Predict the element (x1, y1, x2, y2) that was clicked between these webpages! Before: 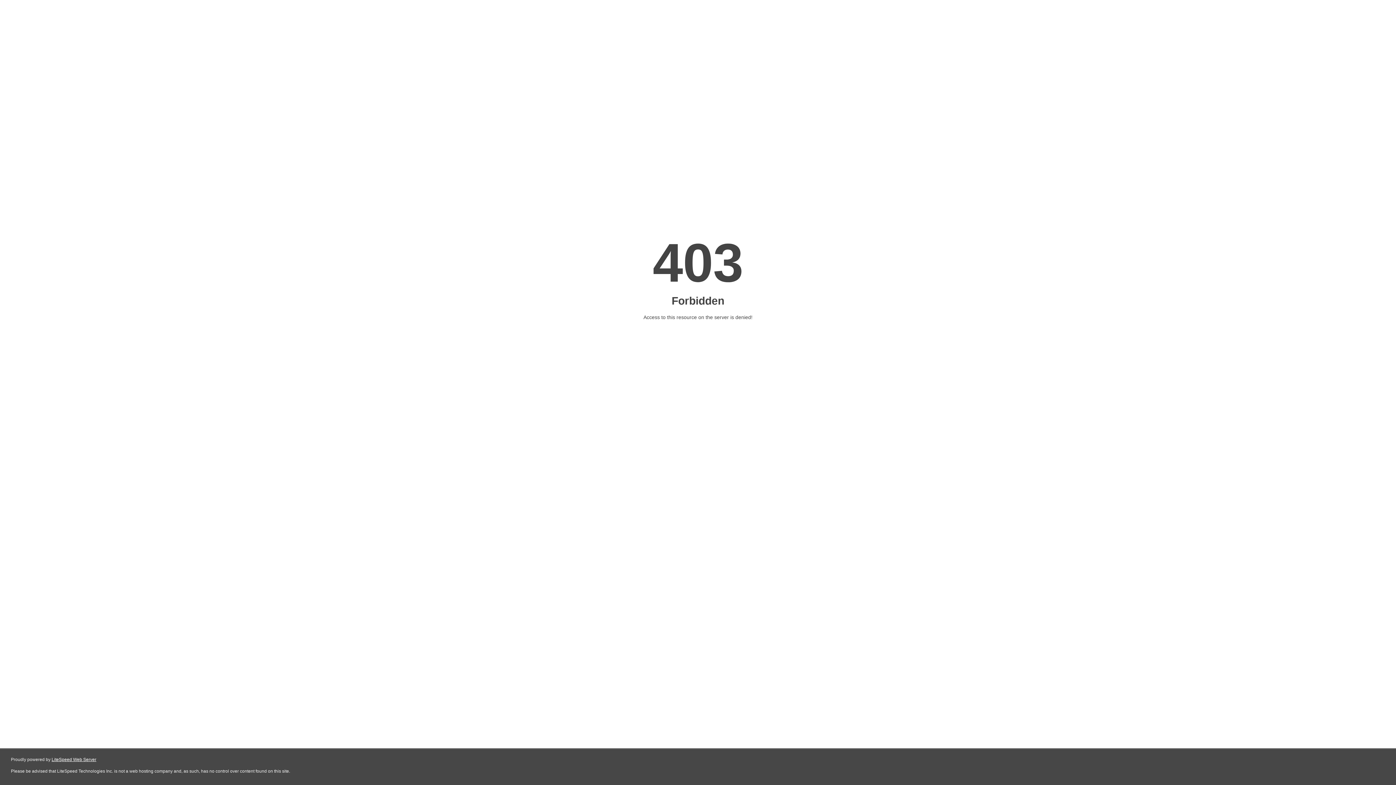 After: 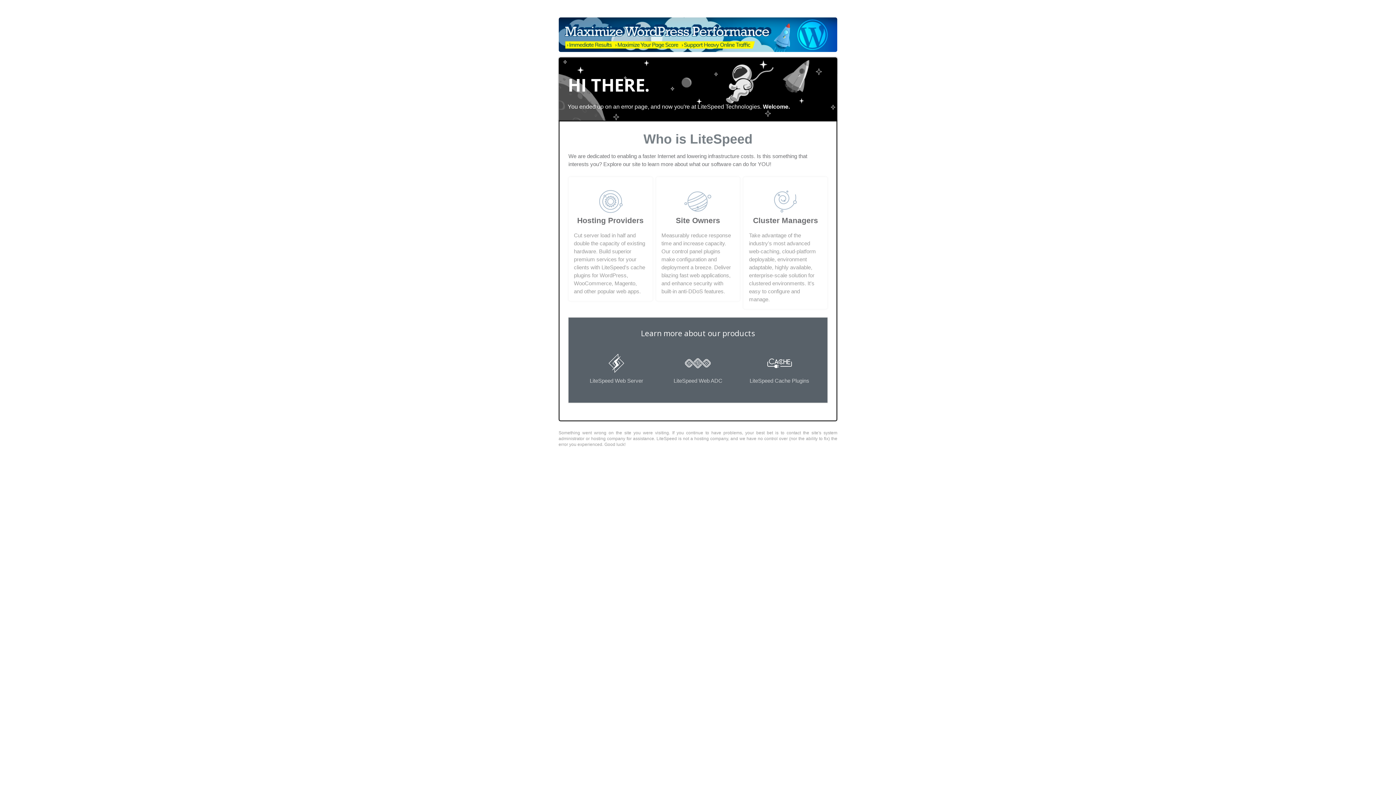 Action: label: LiteSpeed Web Server bbox: (51, 757, 96, 762)